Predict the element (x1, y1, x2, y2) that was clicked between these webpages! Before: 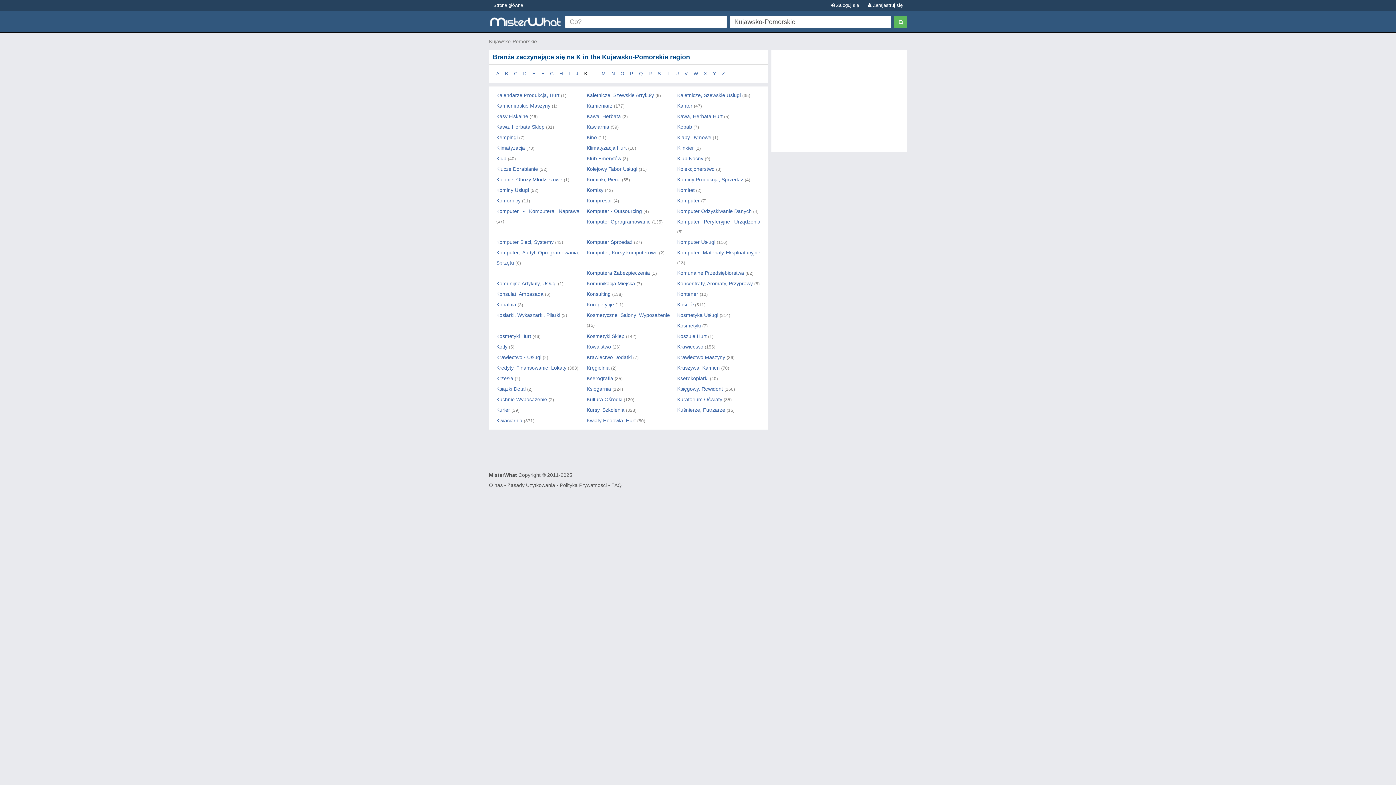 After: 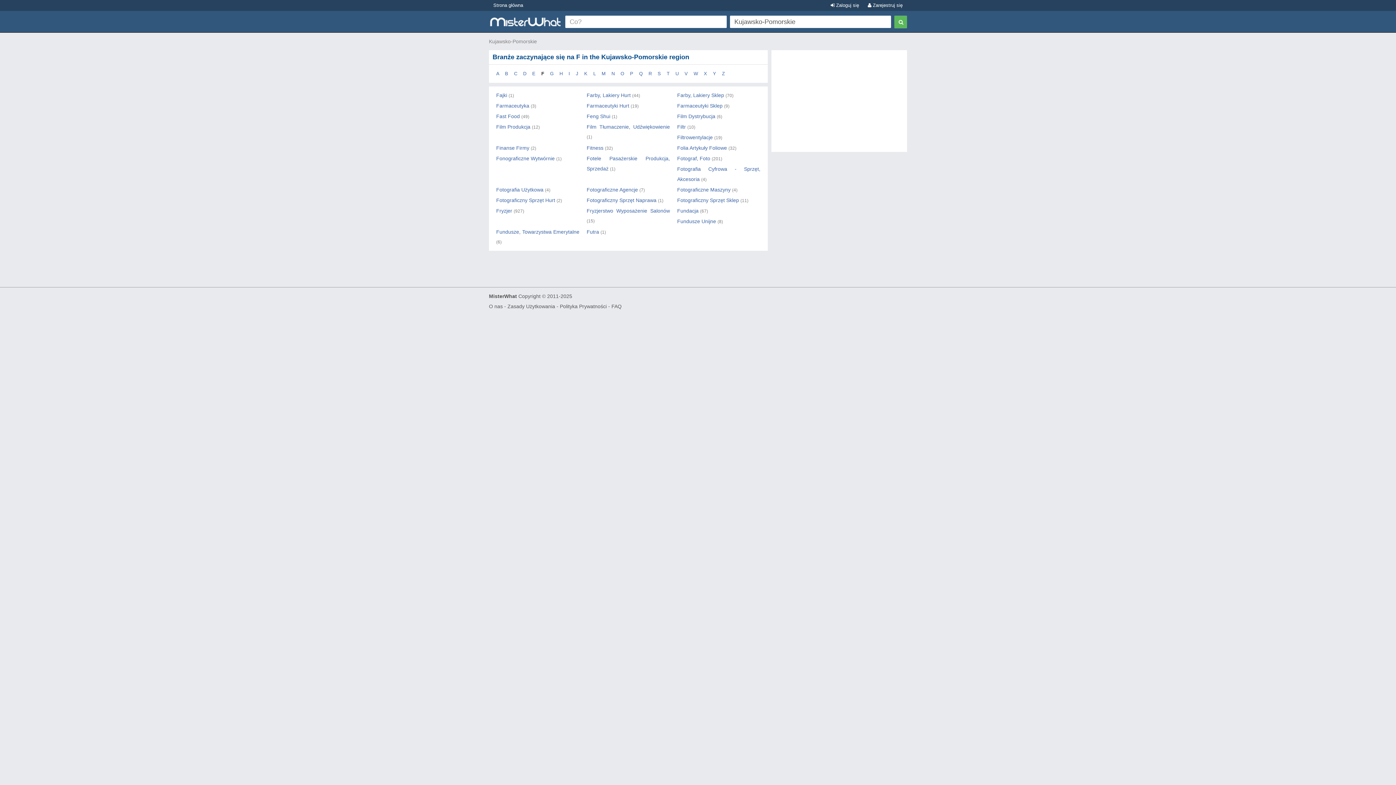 Action: label: F bbox: (541, 70, 546, 76)